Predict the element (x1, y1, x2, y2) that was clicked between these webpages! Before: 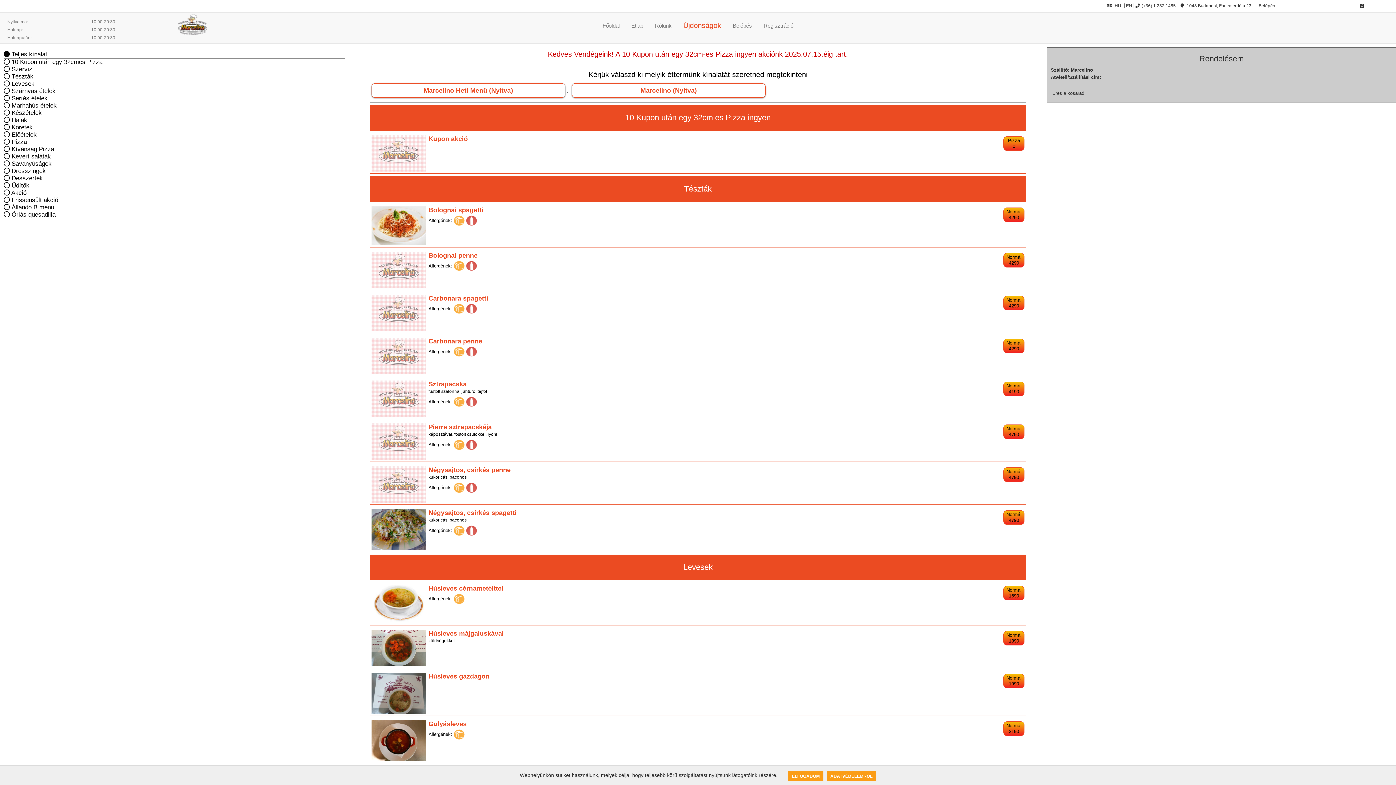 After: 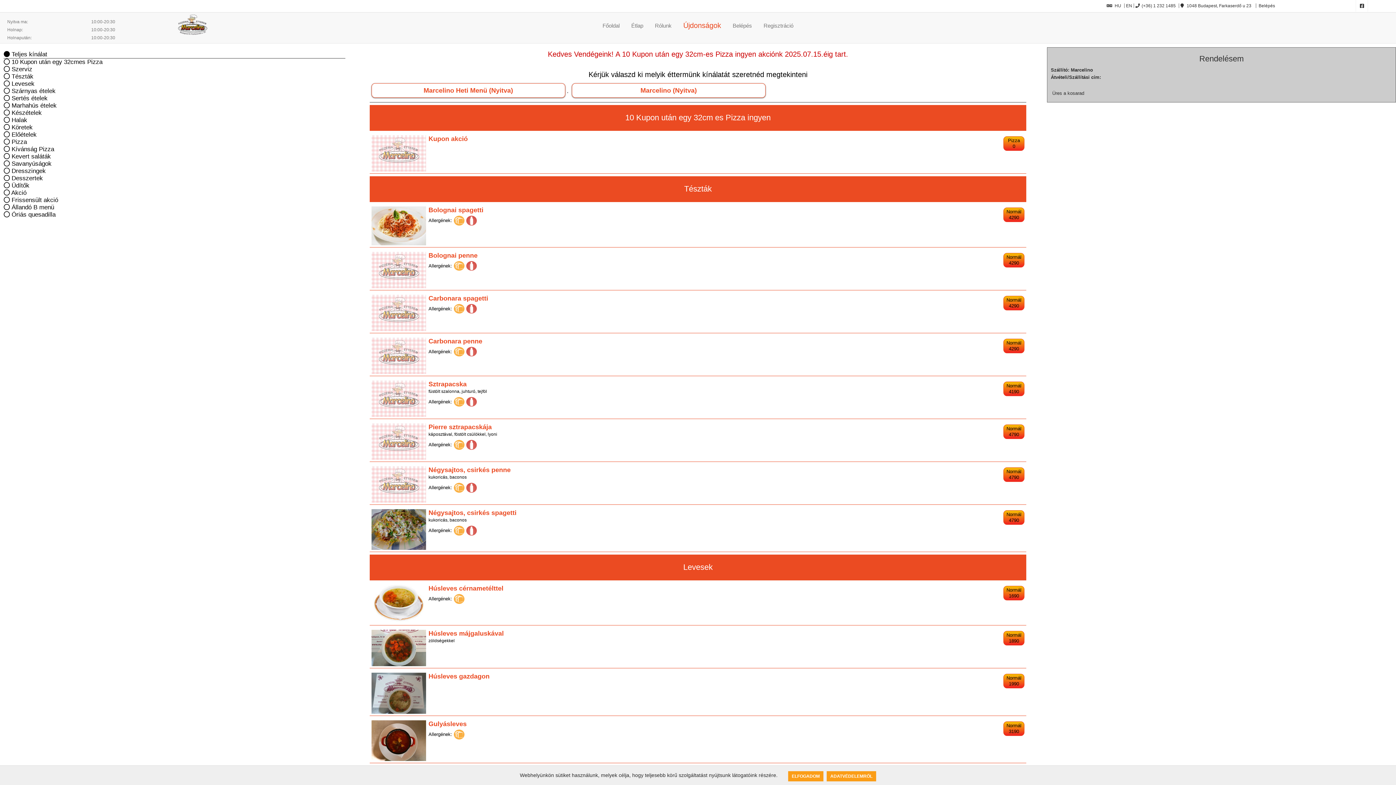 Action: bbox: (571, 83, 765, 97) label: Marcelino (Nyitva)